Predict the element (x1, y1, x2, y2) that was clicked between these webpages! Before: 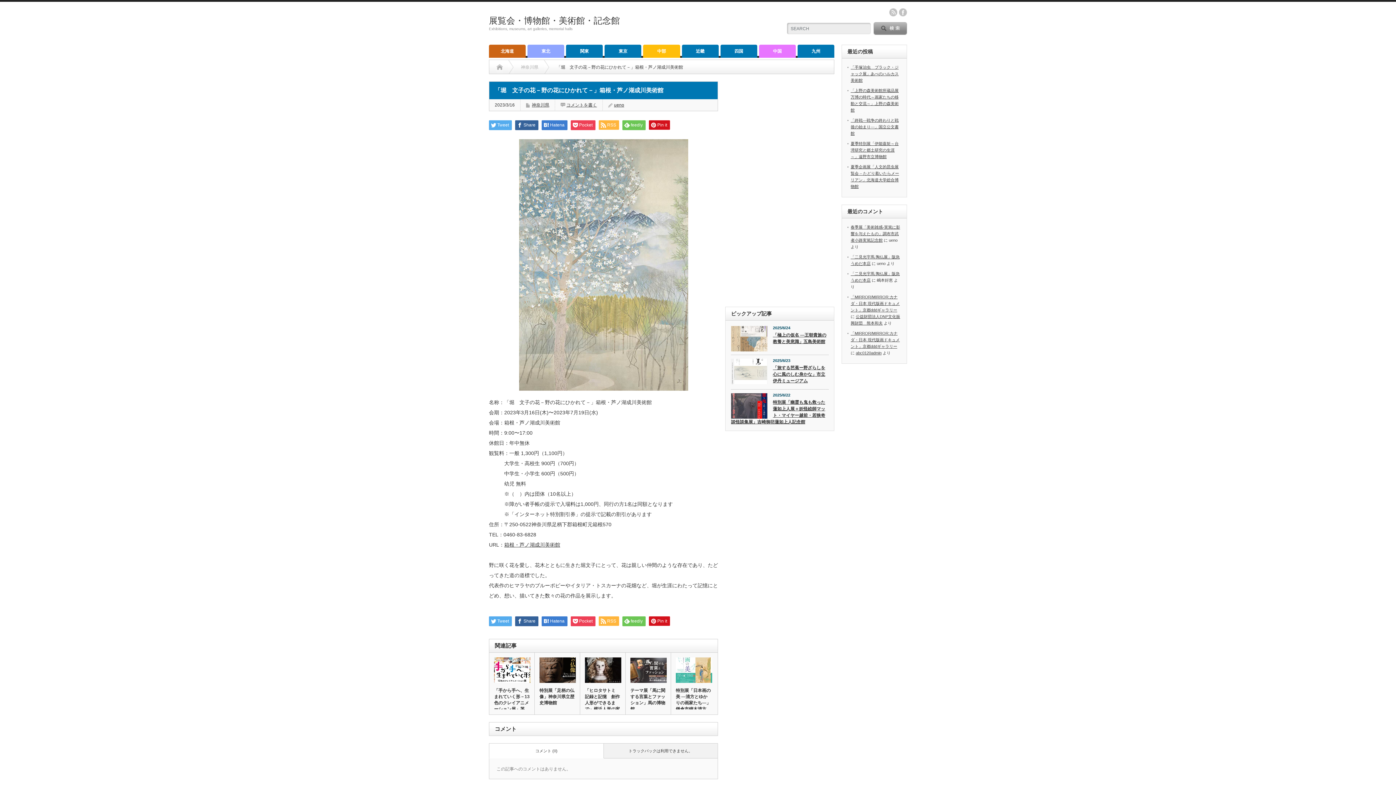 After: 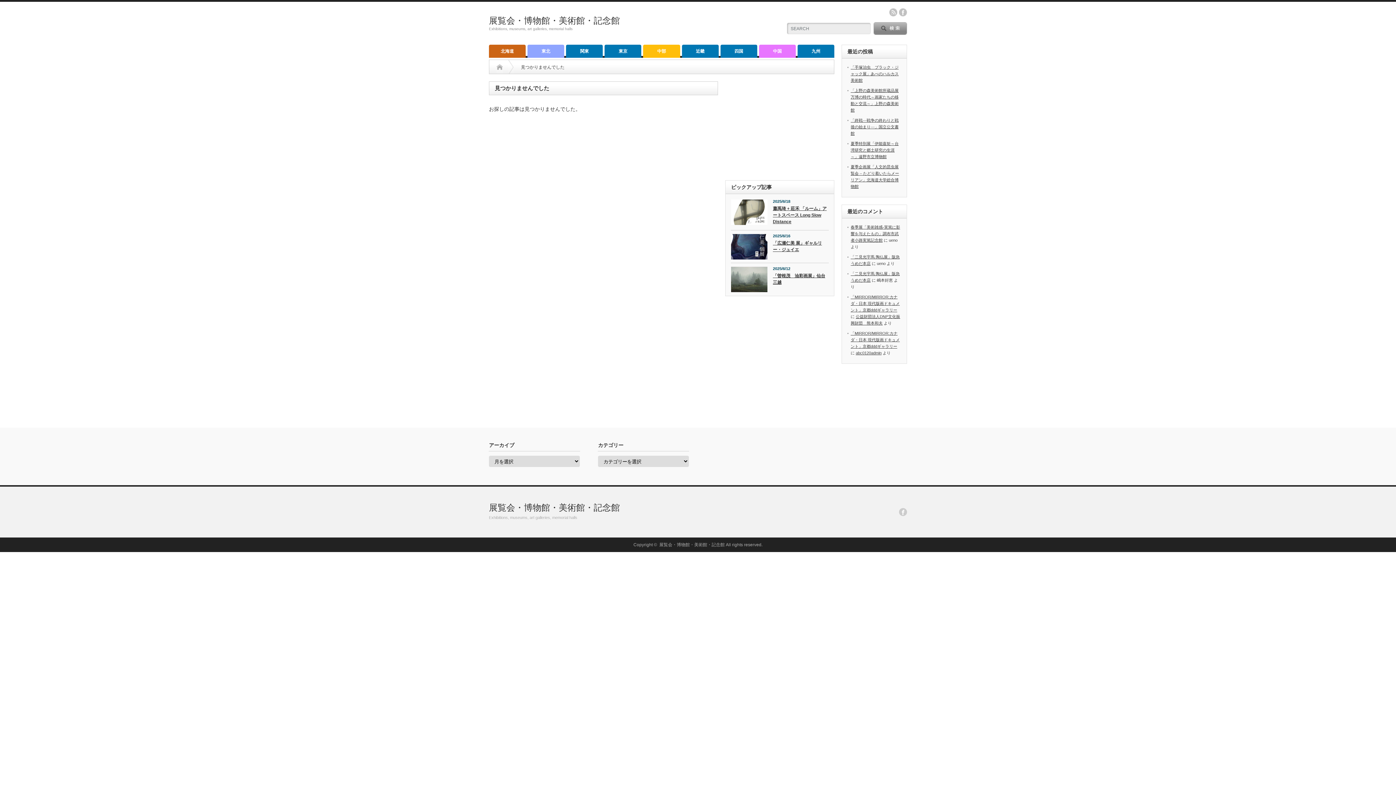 Action: label: abc0120admin bbox: (856, 350, 881, 355)